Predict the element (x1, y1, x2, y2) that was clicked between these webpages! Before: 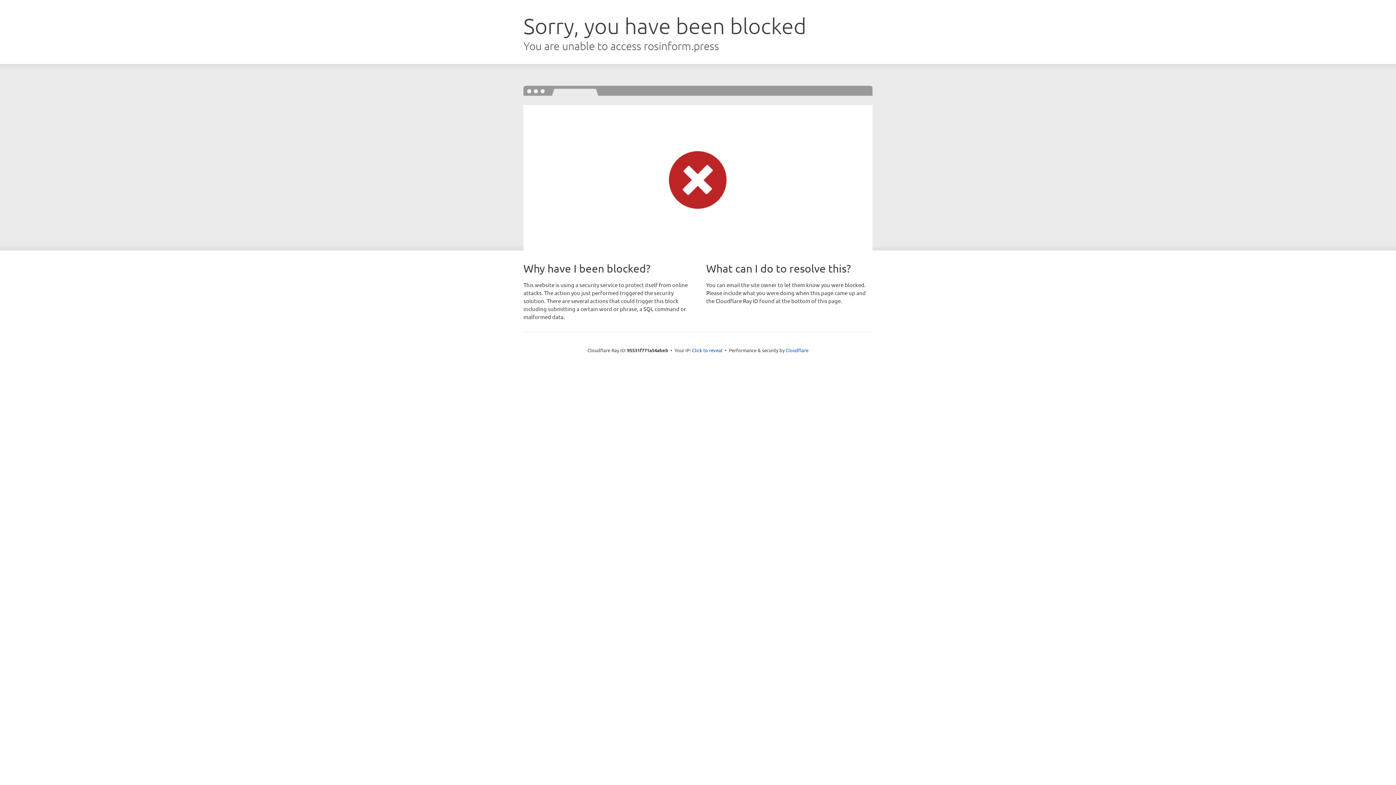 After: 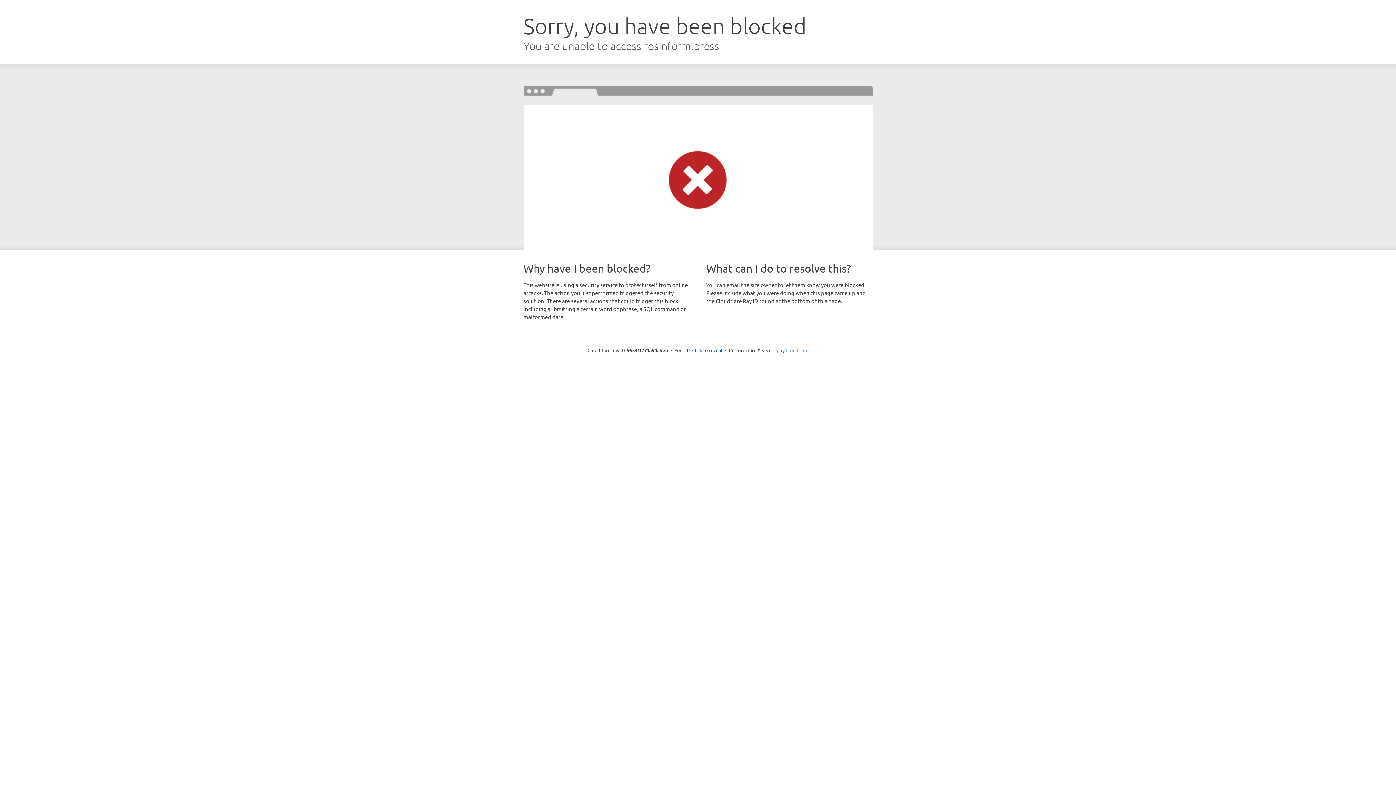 Action: bbox: (785, 347, 808, 353) label: Cloudflare